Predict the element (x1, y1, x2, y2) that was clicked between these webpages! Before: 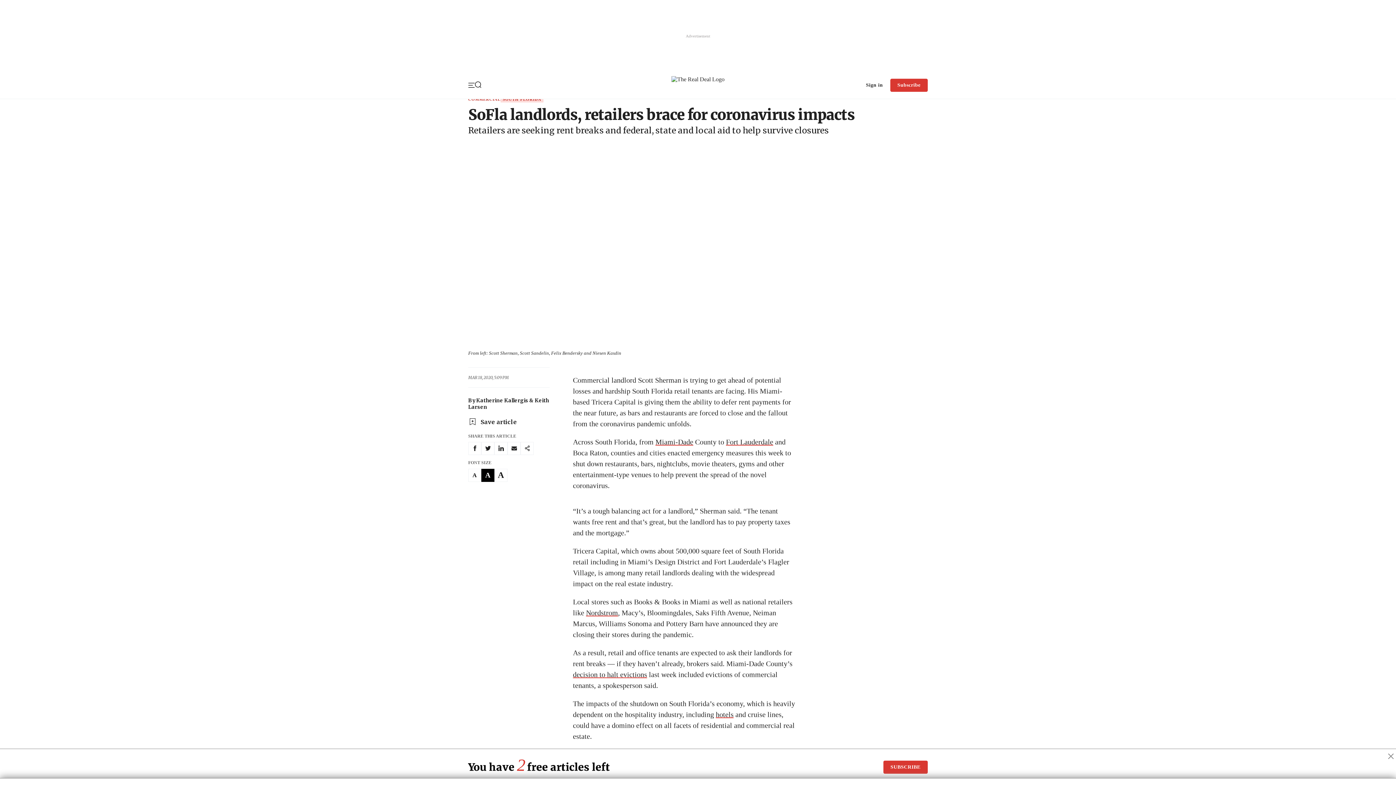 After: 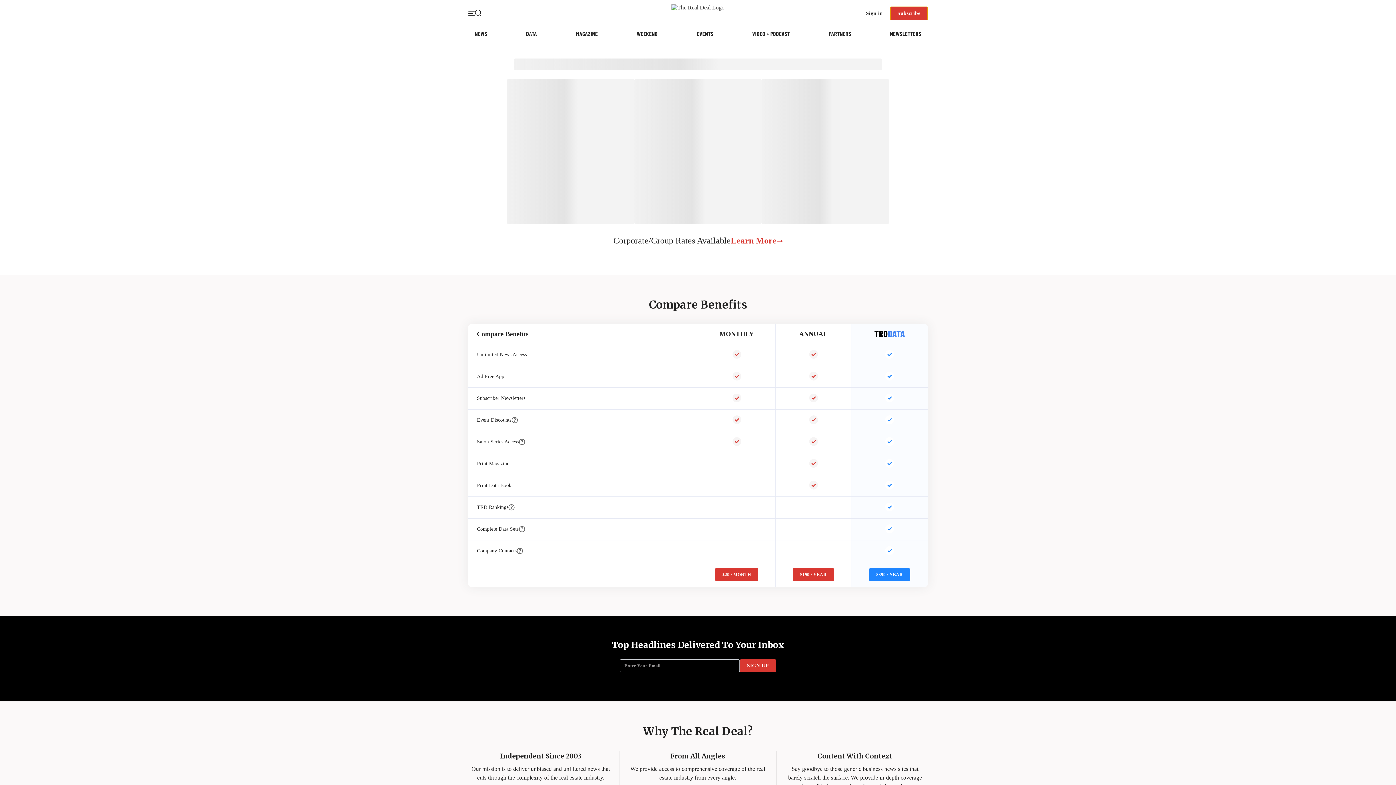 Action: bbox: (890, 297, 928, 310) label: Subscribe